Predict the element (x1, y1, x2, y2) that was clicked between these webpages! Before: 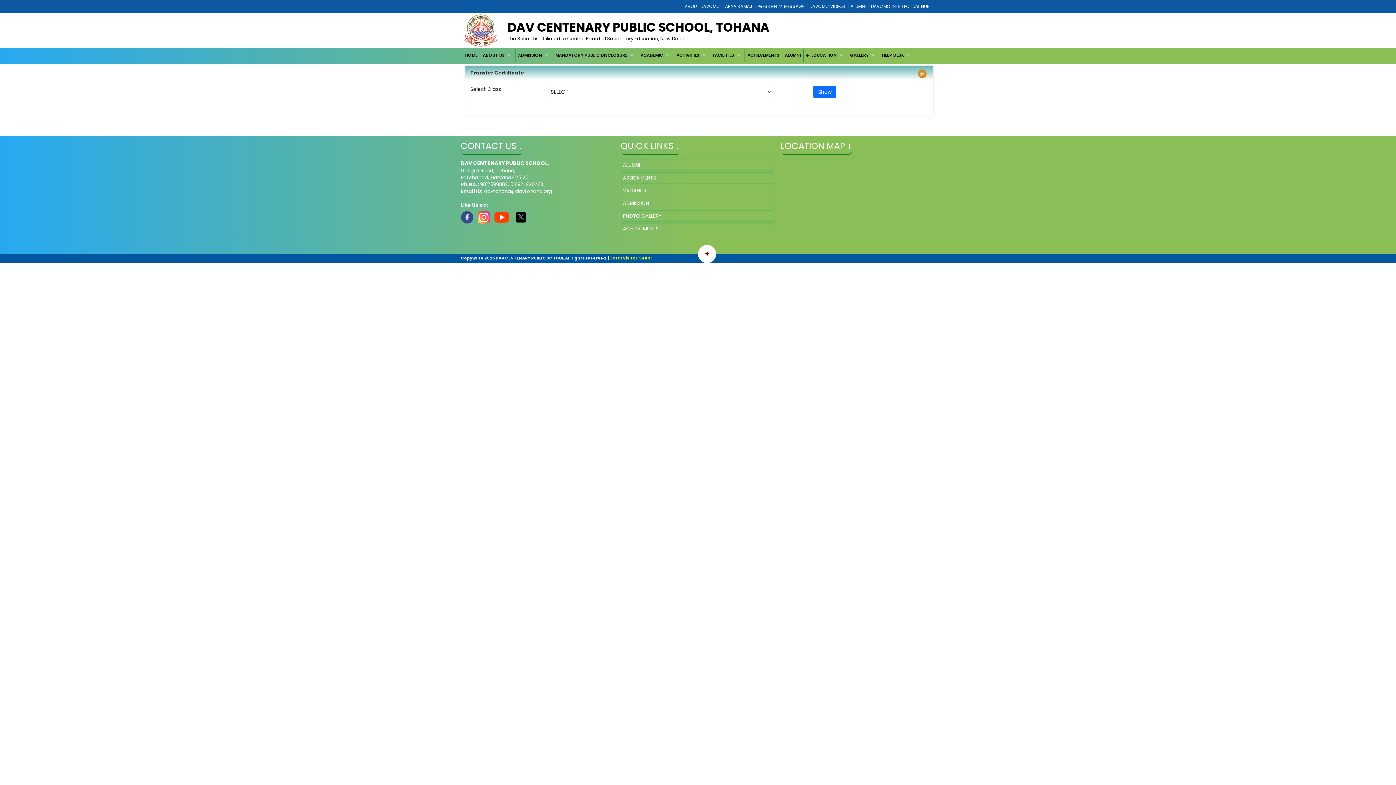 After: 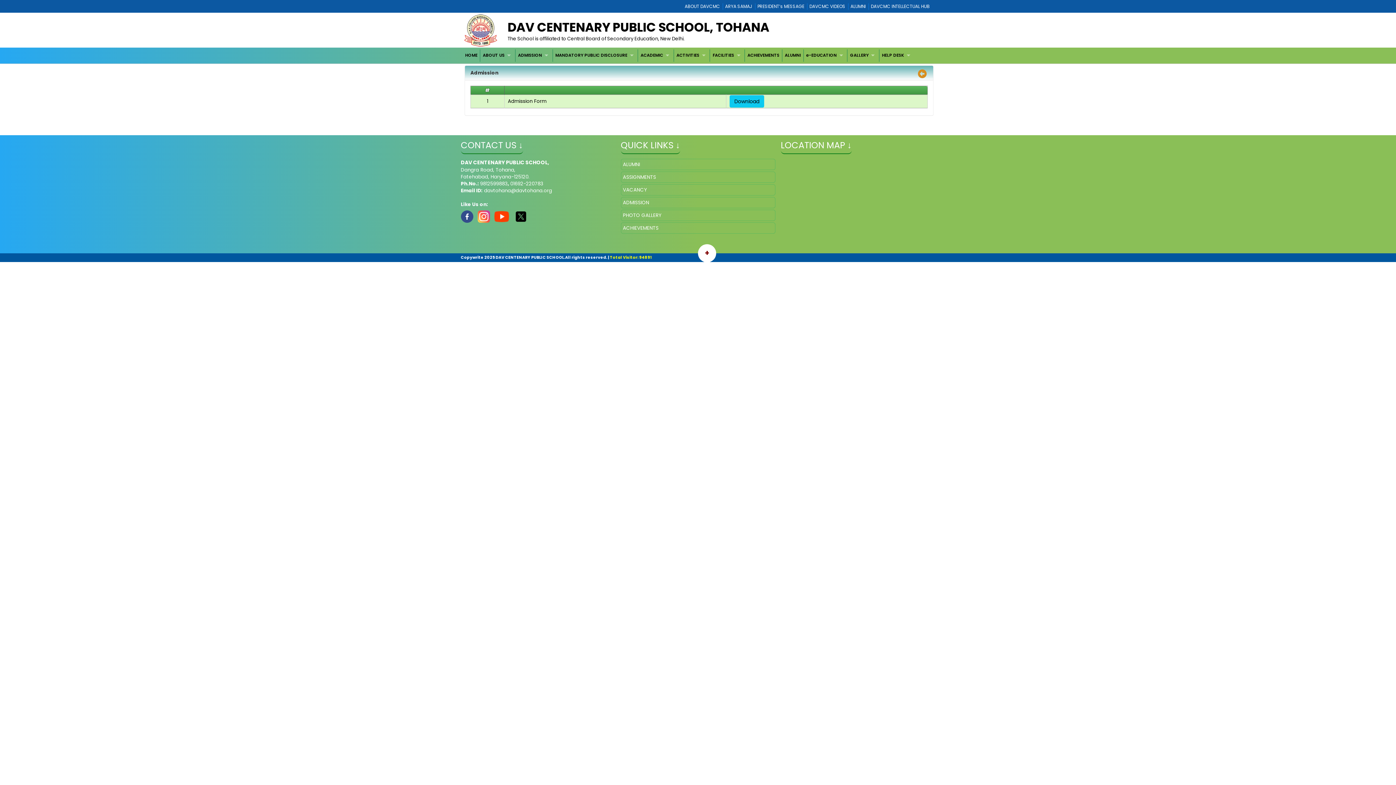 Action: label: ADMISSION bbox: (623, 199, 773, 206)